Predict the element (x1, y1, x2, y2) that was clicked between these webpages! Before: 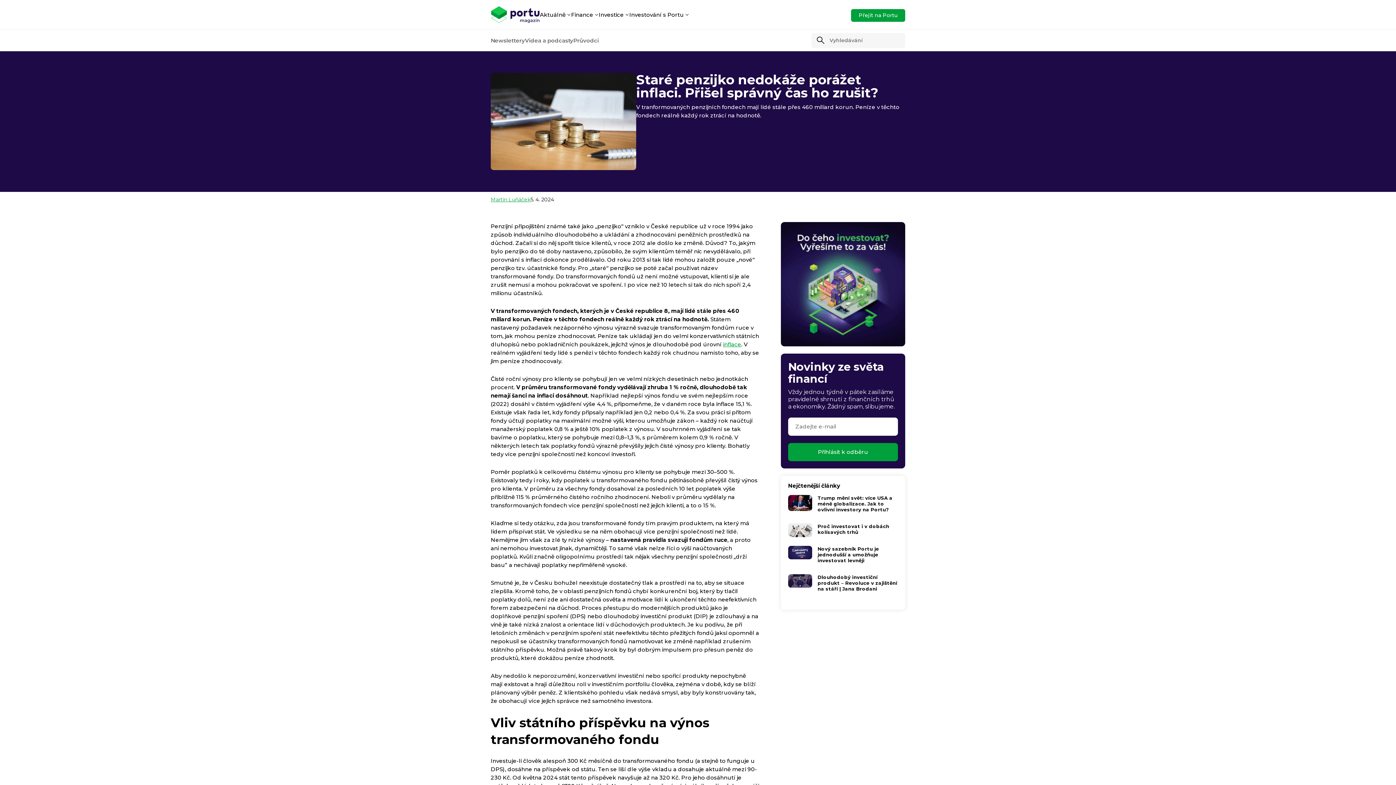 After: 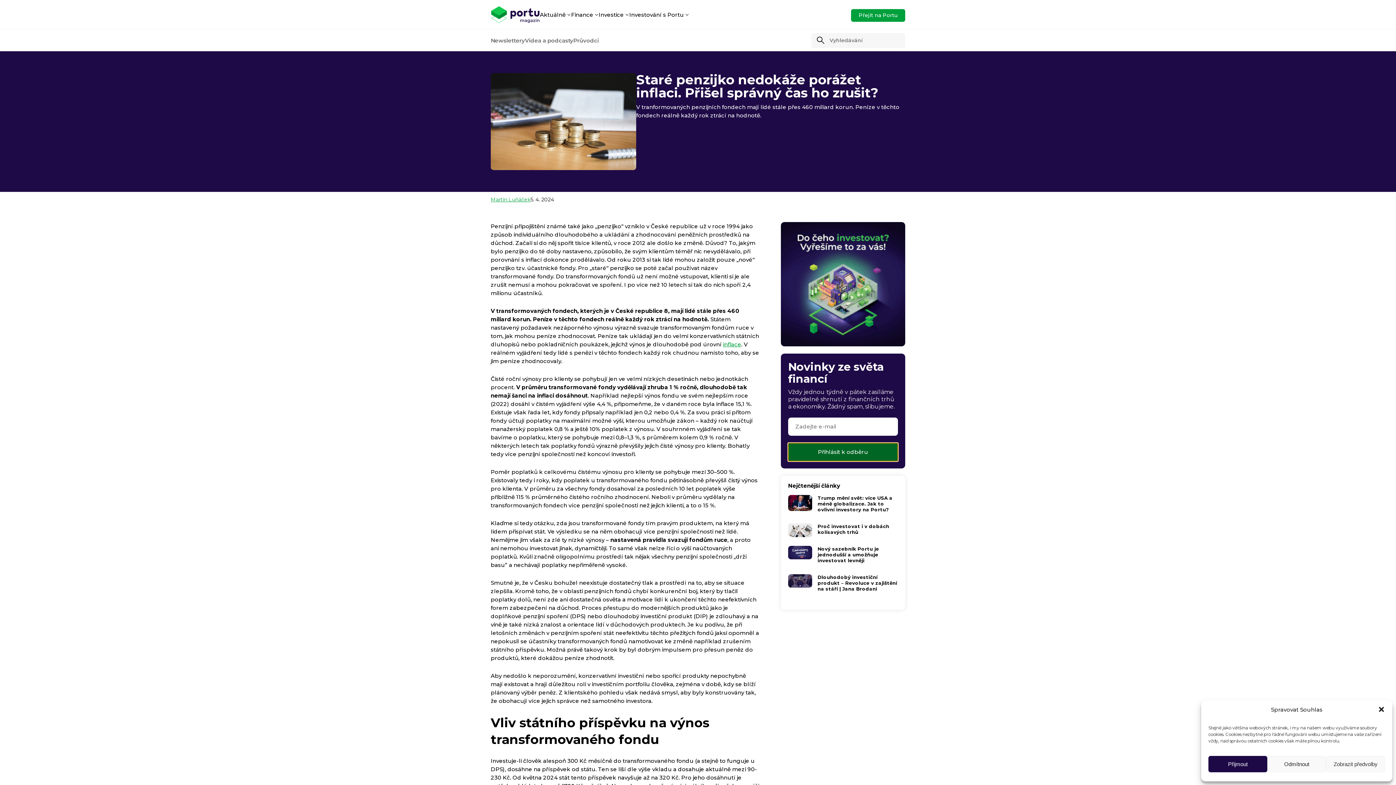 Action: bbox: (788, 443, 898, 461) label: Přihlásit k odběru